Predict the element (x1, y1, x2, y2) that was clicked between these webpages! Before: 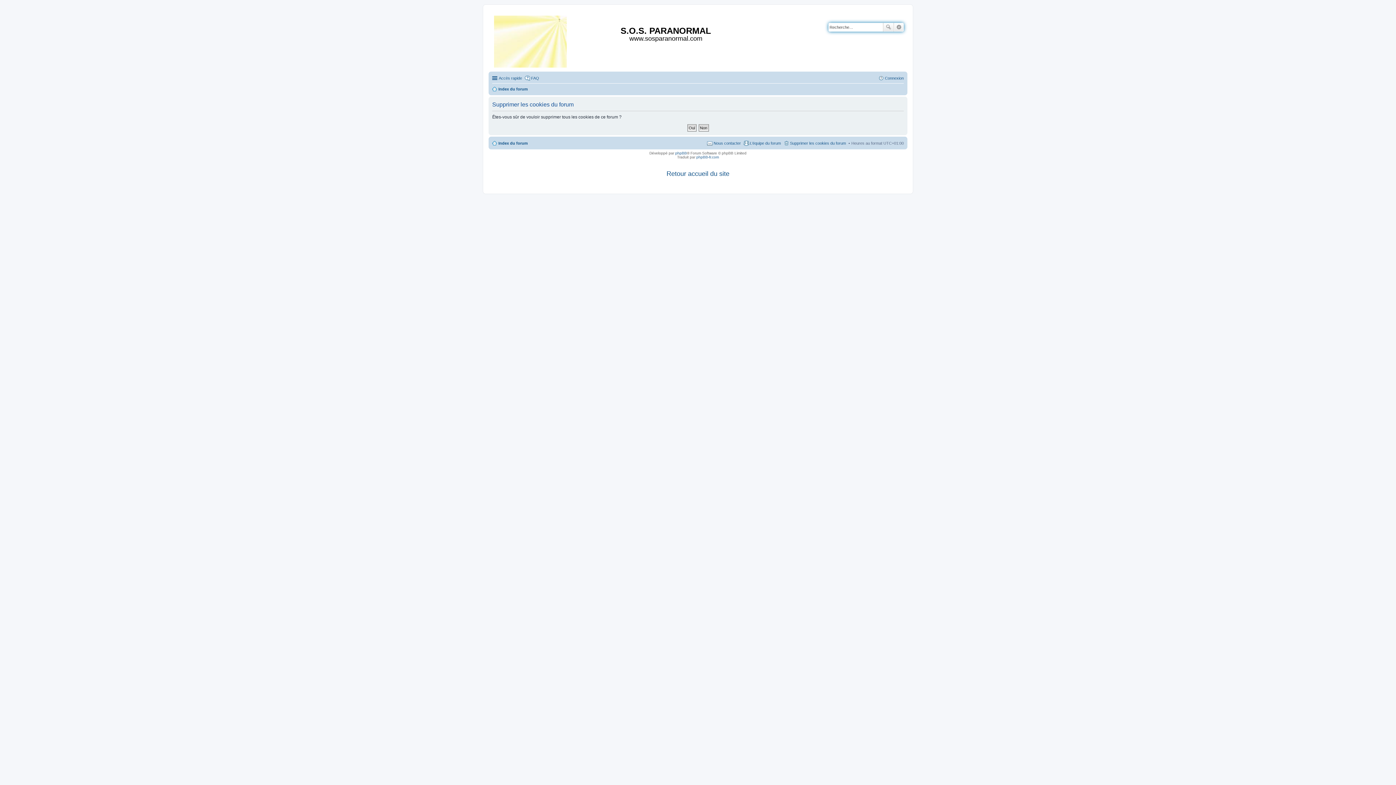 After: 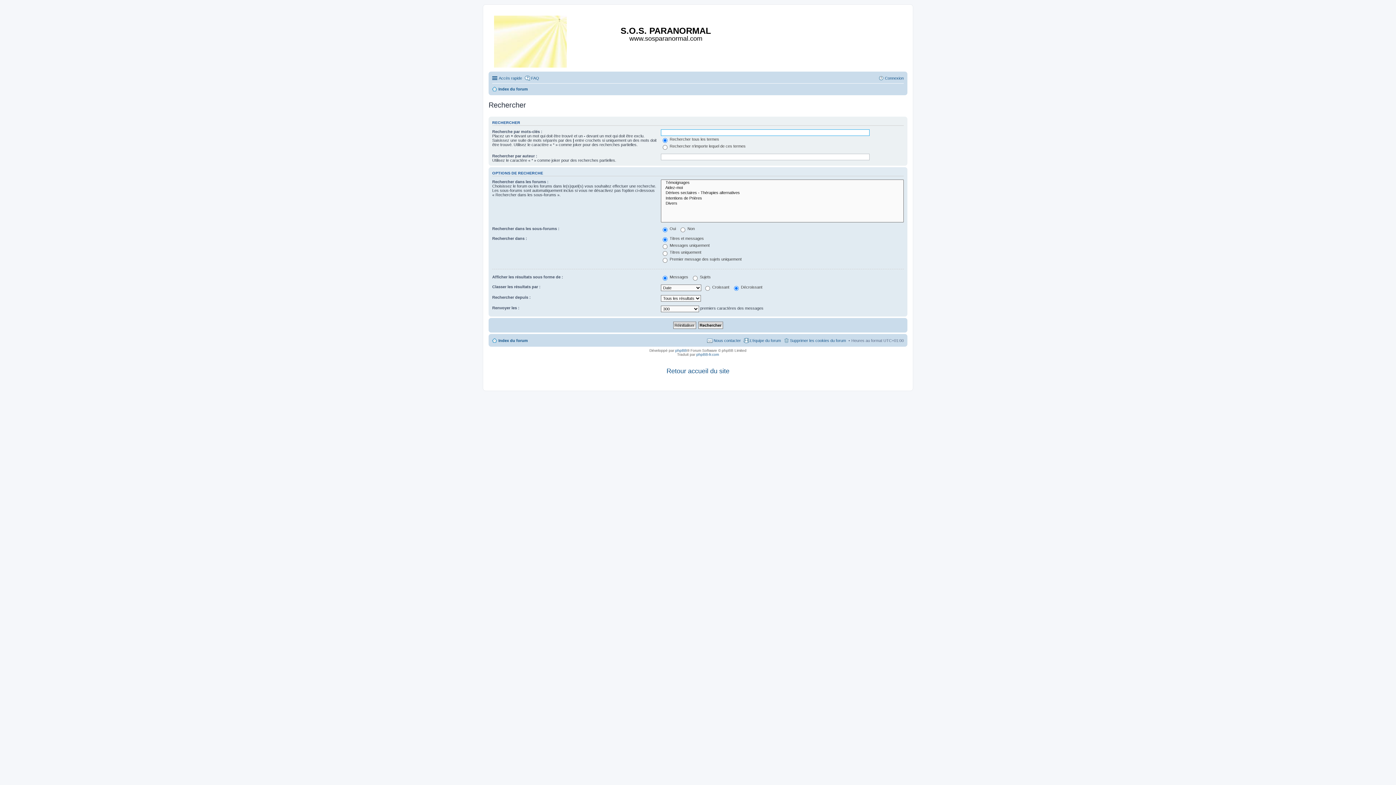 Action: bbox: (894, 22, 904, 31) label: Recherche avancée